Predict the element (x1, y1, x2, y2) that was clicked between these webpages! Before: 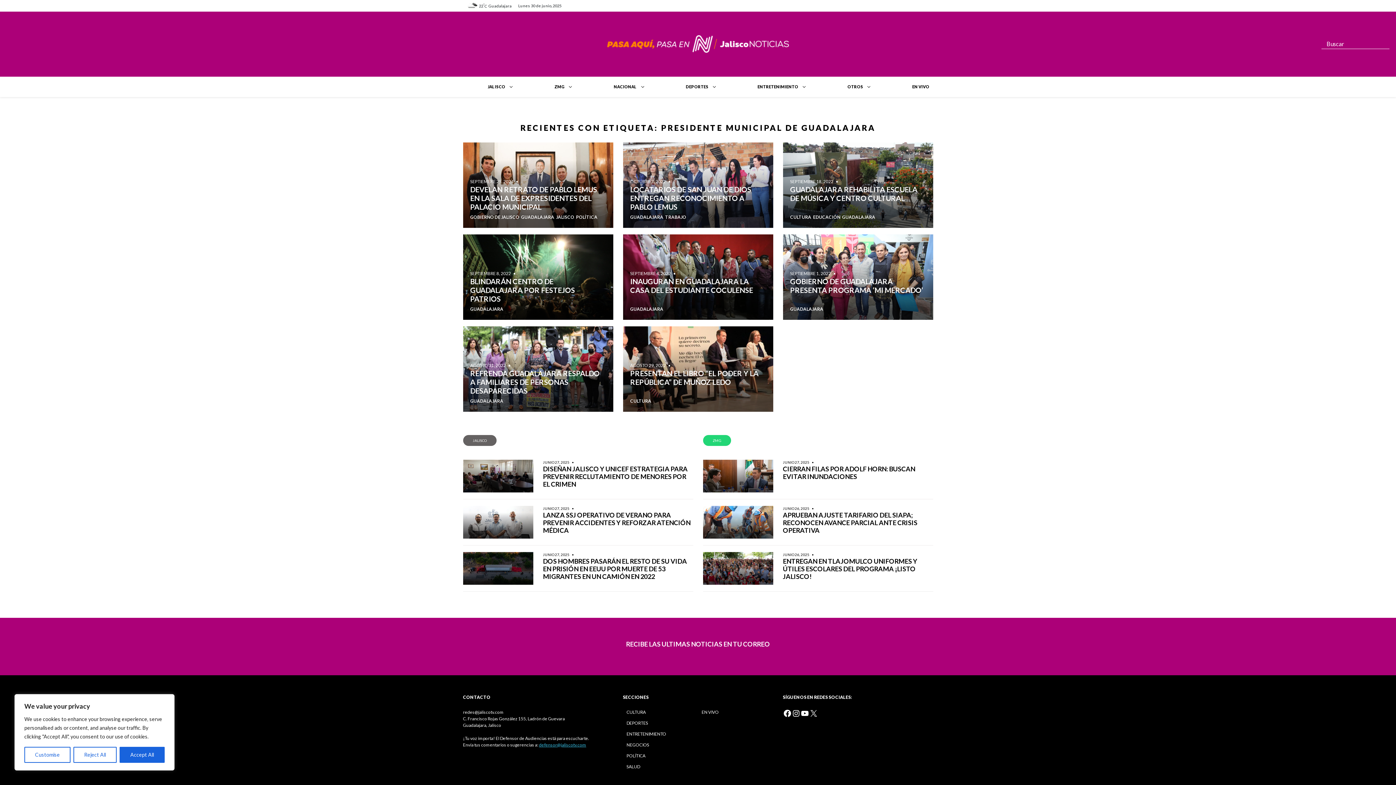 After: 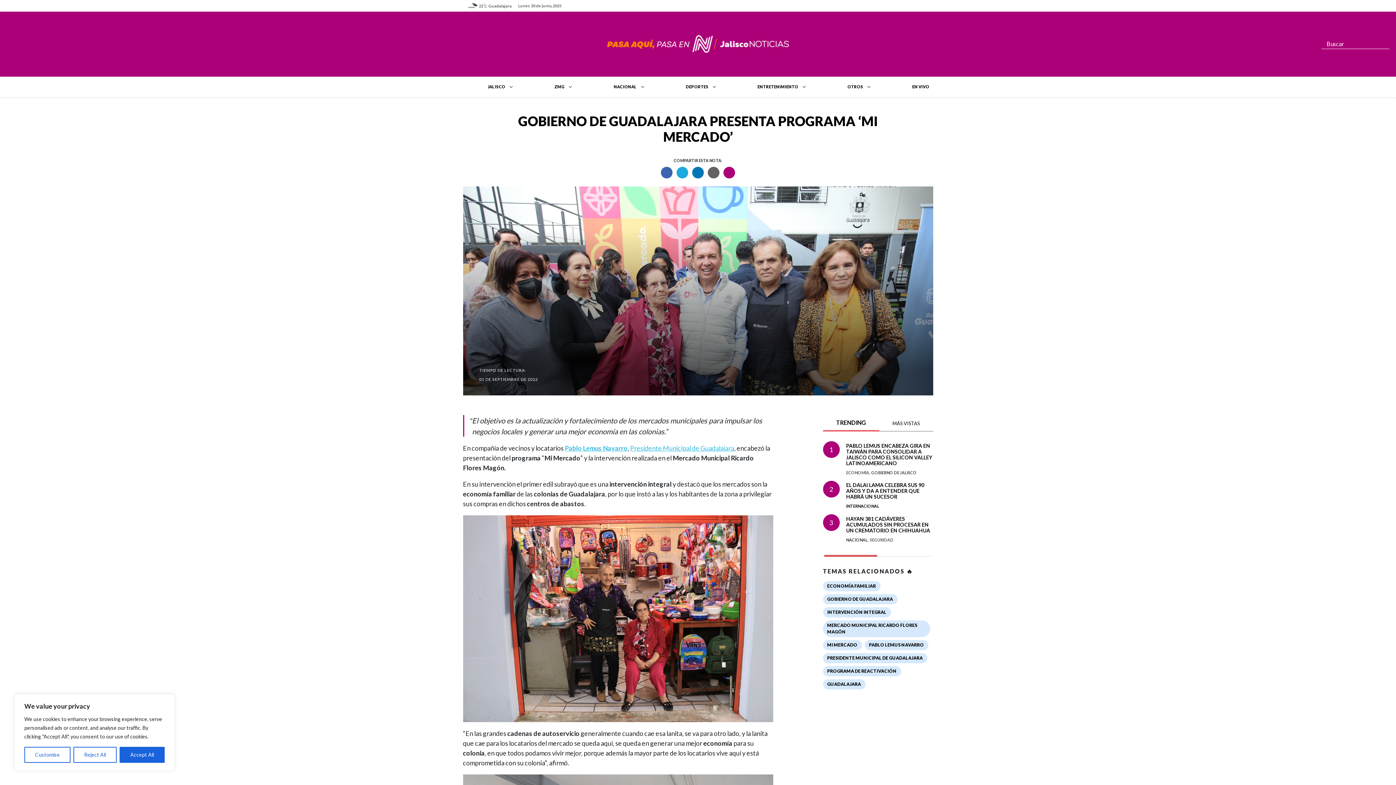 Action: bbox: (790, 277, 923, 294) label: GOBIERNO DE GUADALAJARA PRESENTA PROGRAMA ‘MI MERCADO’